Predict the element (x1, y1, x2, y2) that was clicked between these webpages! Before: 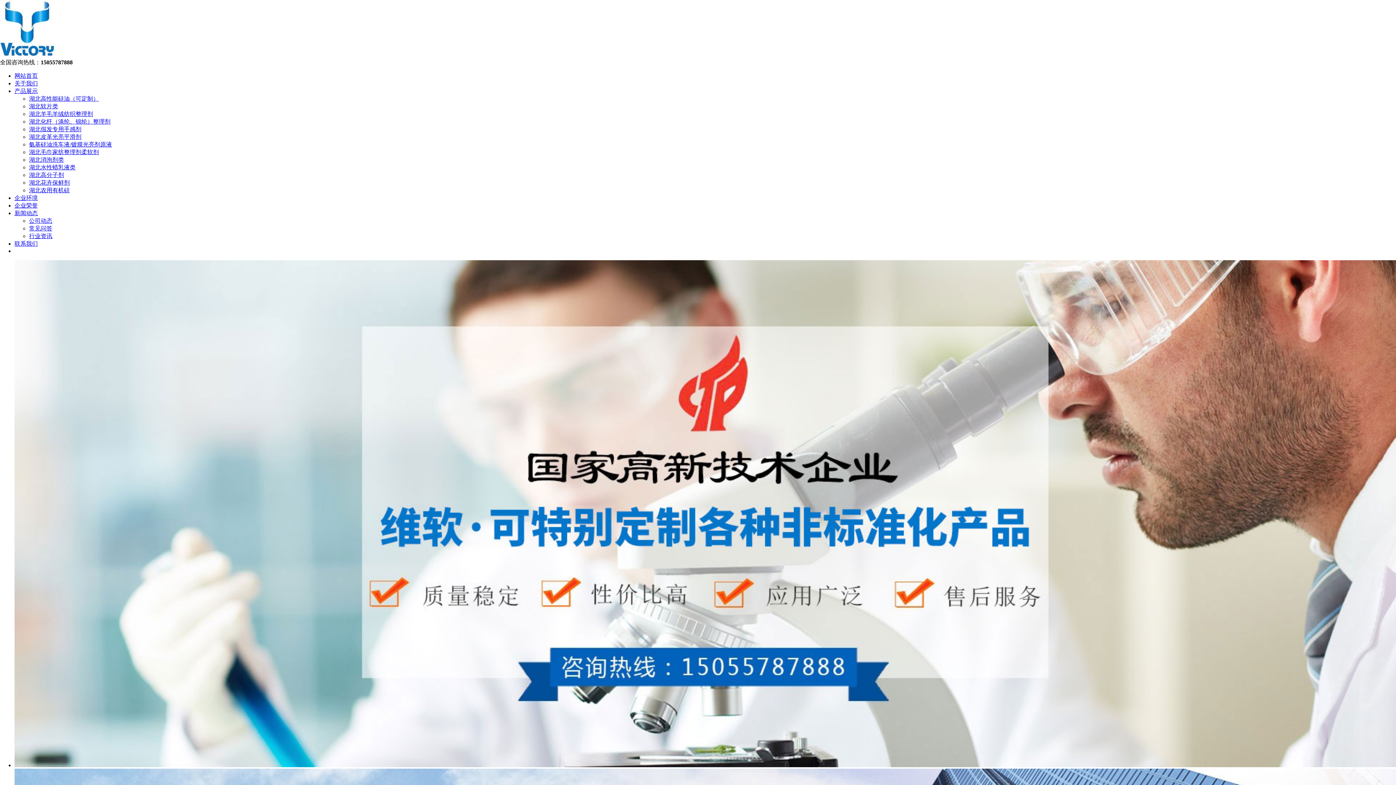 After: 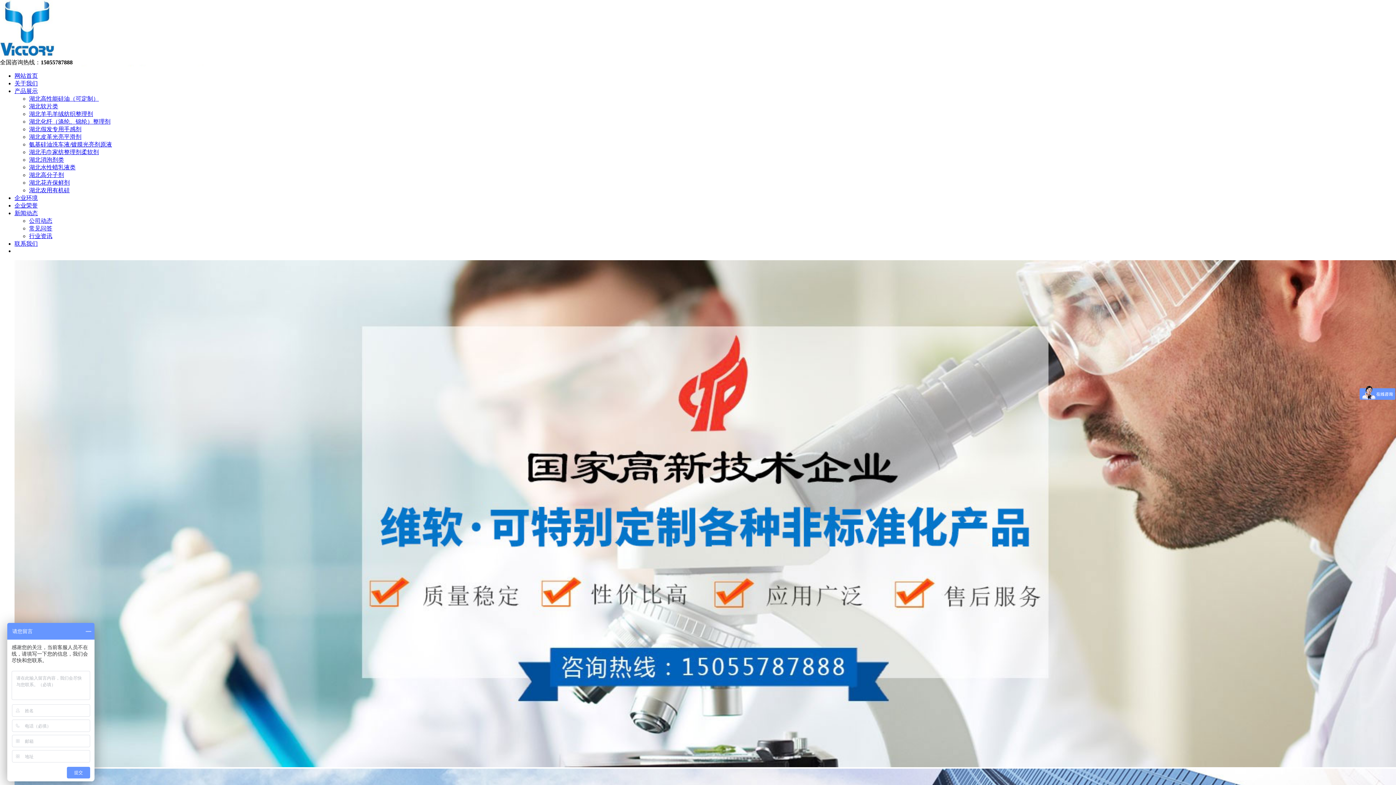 Action: label: 湖北软片类 bbox: (29, 103, 58, 109)